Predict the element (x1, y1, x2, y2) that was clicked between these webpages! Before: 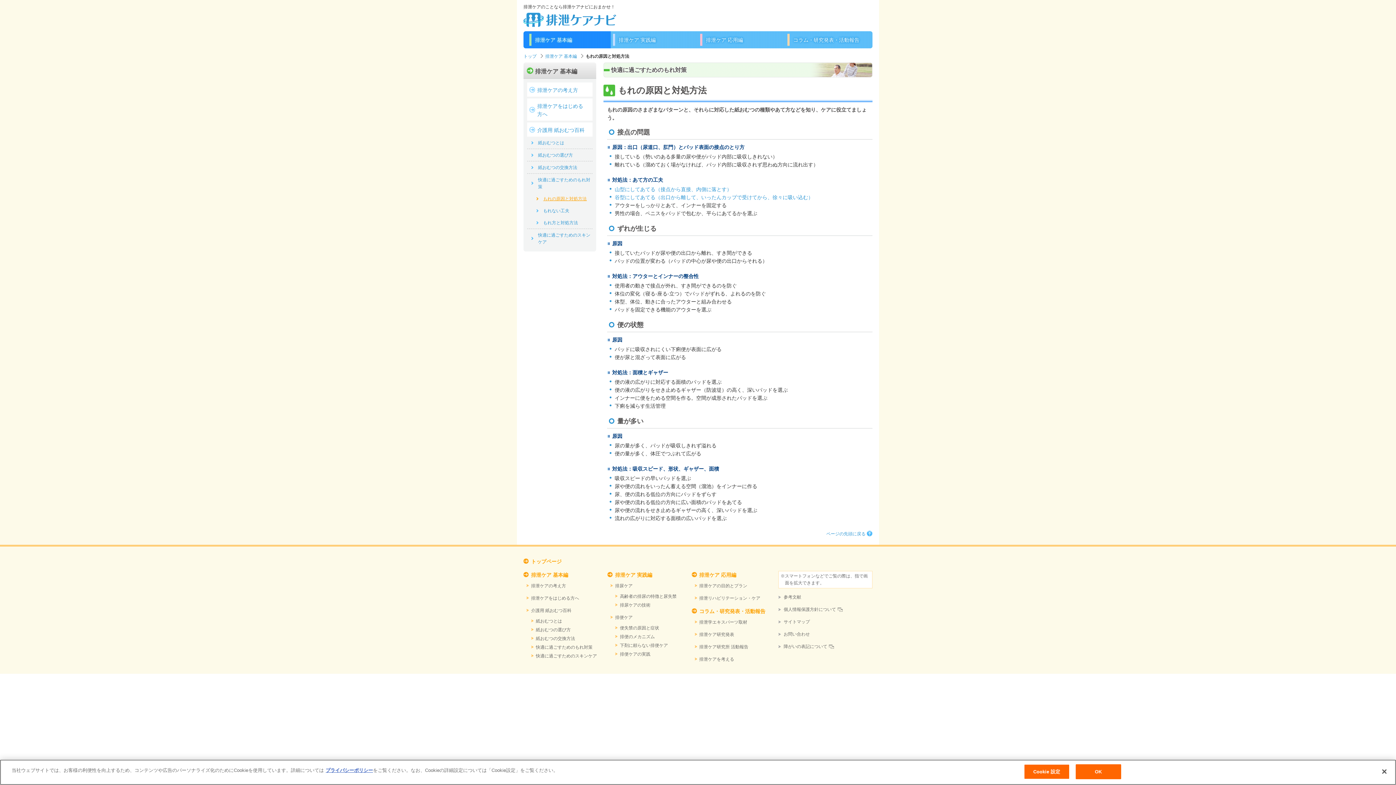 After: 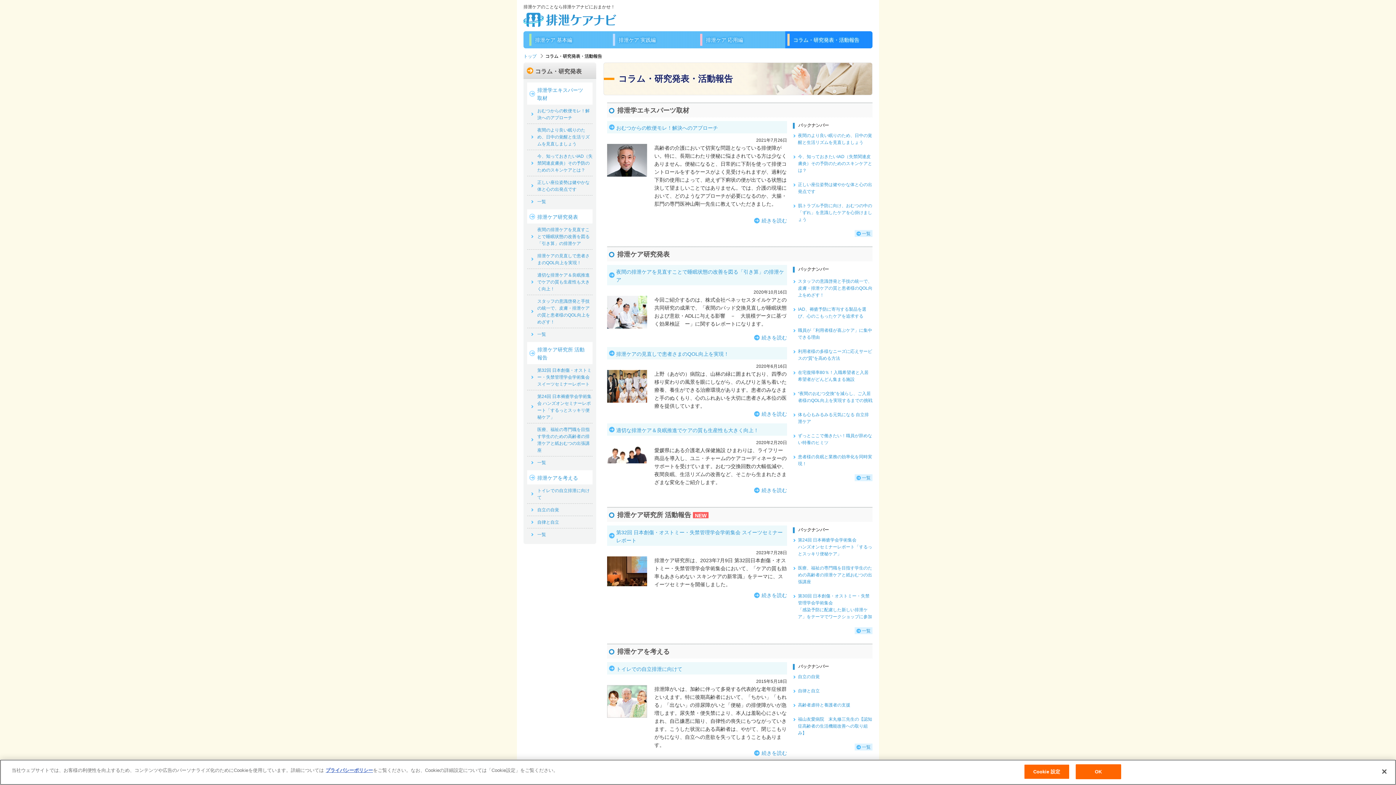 Action: label: コラム・研究発表・活動報告 bbox: (785, 31, 872, 48)